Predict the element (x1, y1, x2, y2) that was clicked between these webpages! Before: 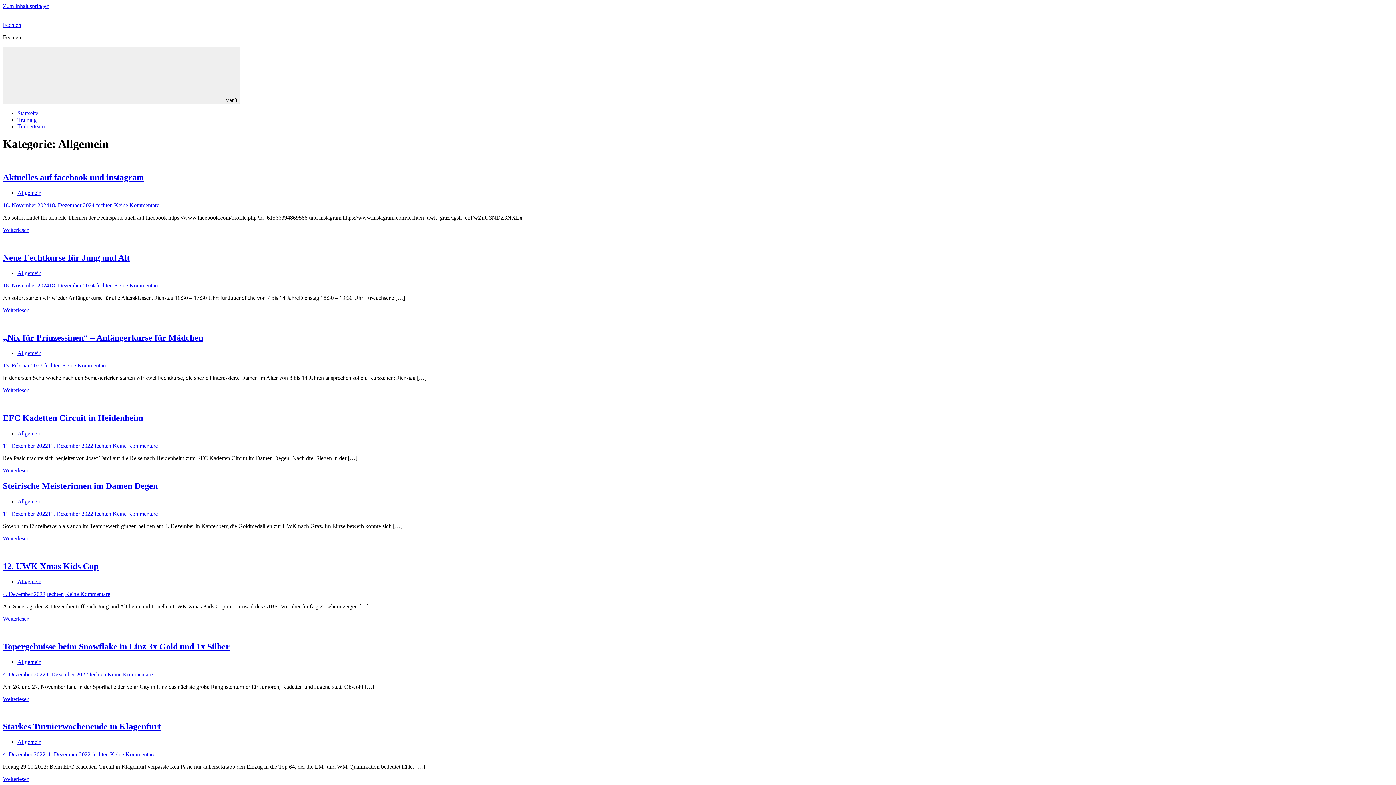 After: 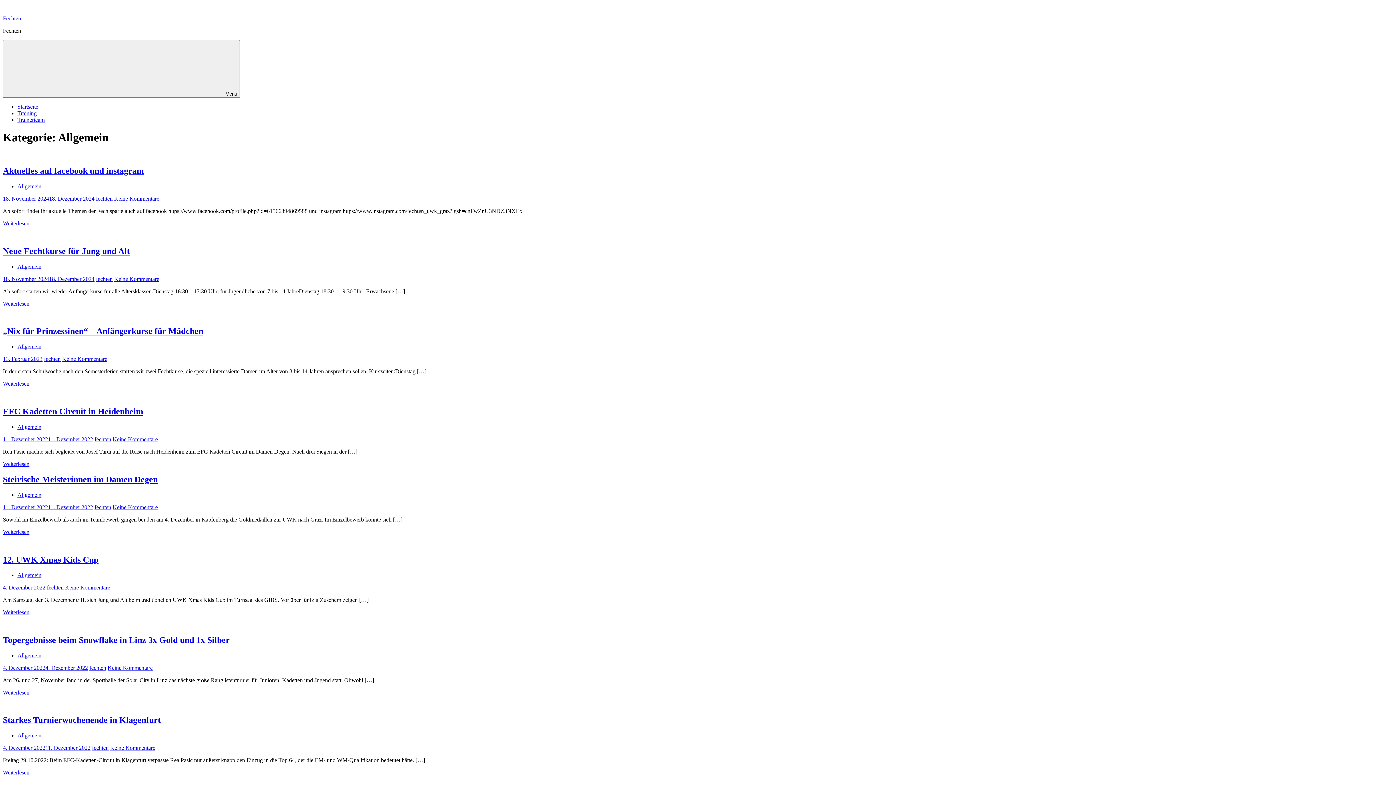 Action: bbox: (17, 350, 41, 356) label: Allgemein